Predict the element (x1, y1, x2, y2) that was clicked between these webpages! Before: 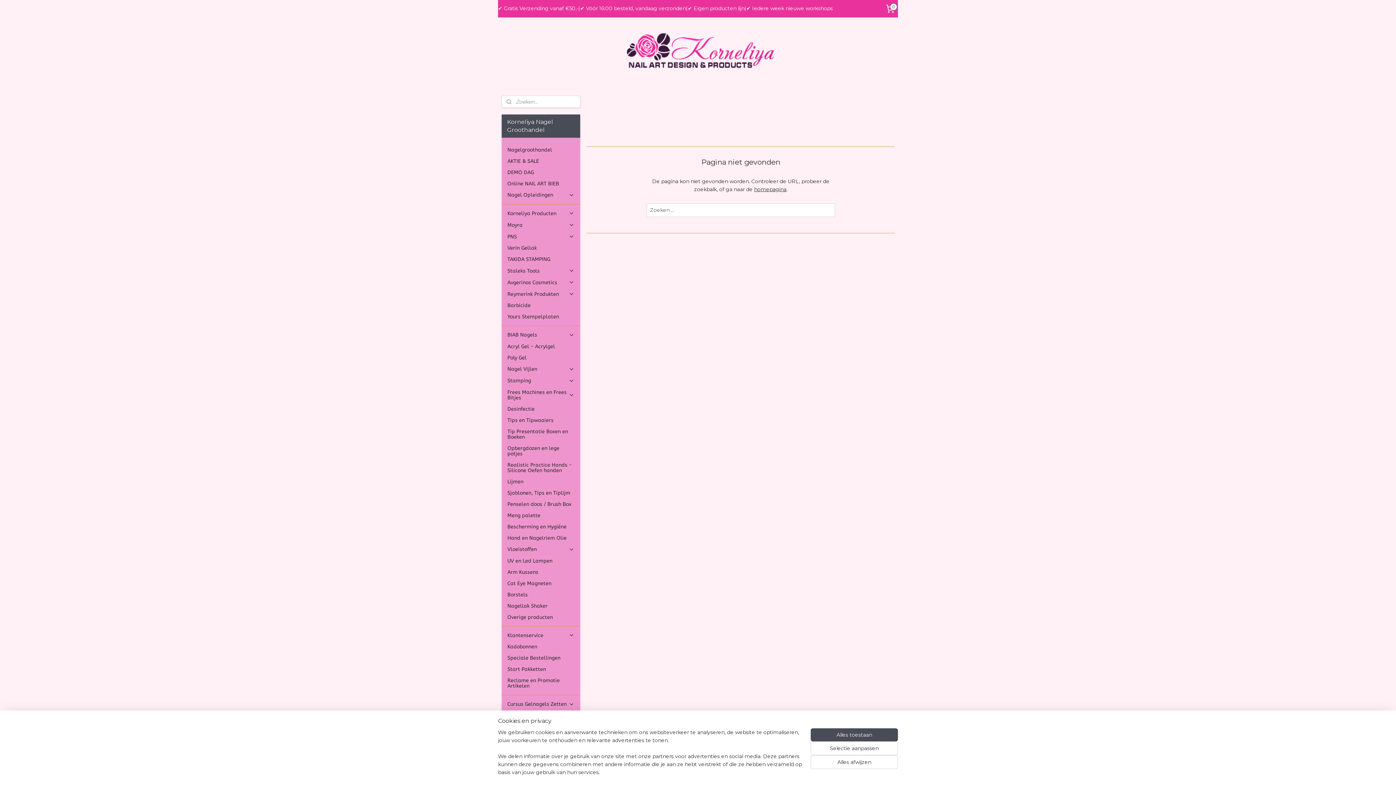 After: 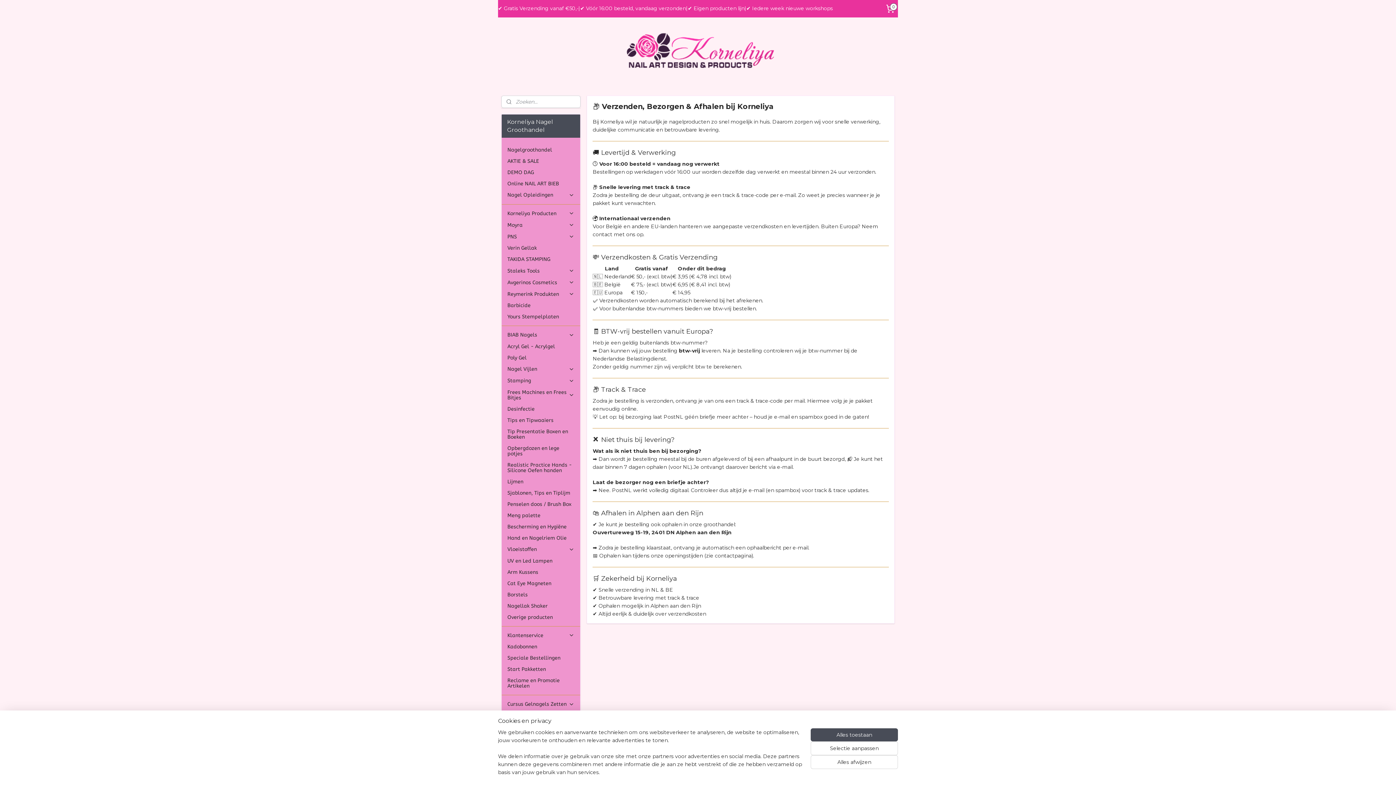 Action: bbox: (580, 0, 686, 17) label: ✔ Vóór 16:00 besteld, vandaag verzonden